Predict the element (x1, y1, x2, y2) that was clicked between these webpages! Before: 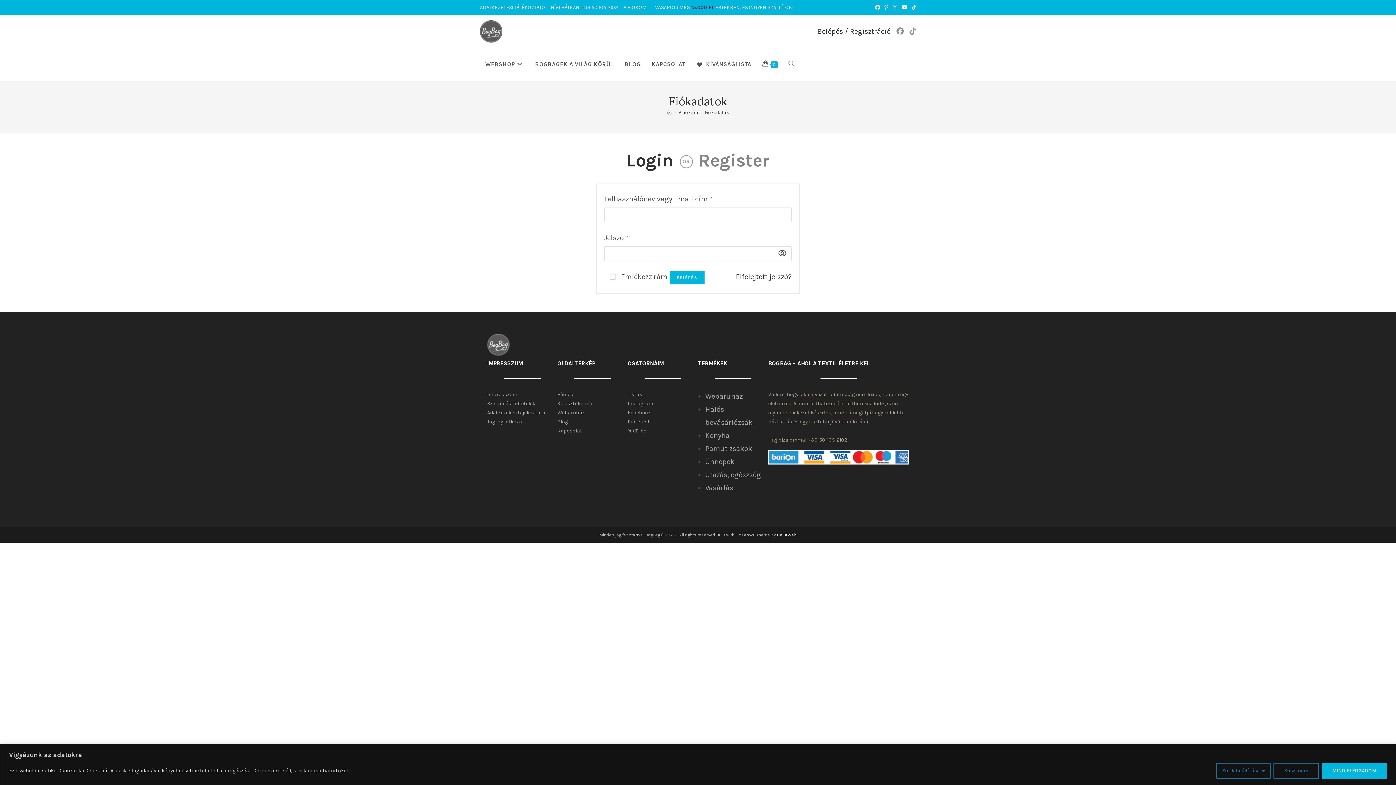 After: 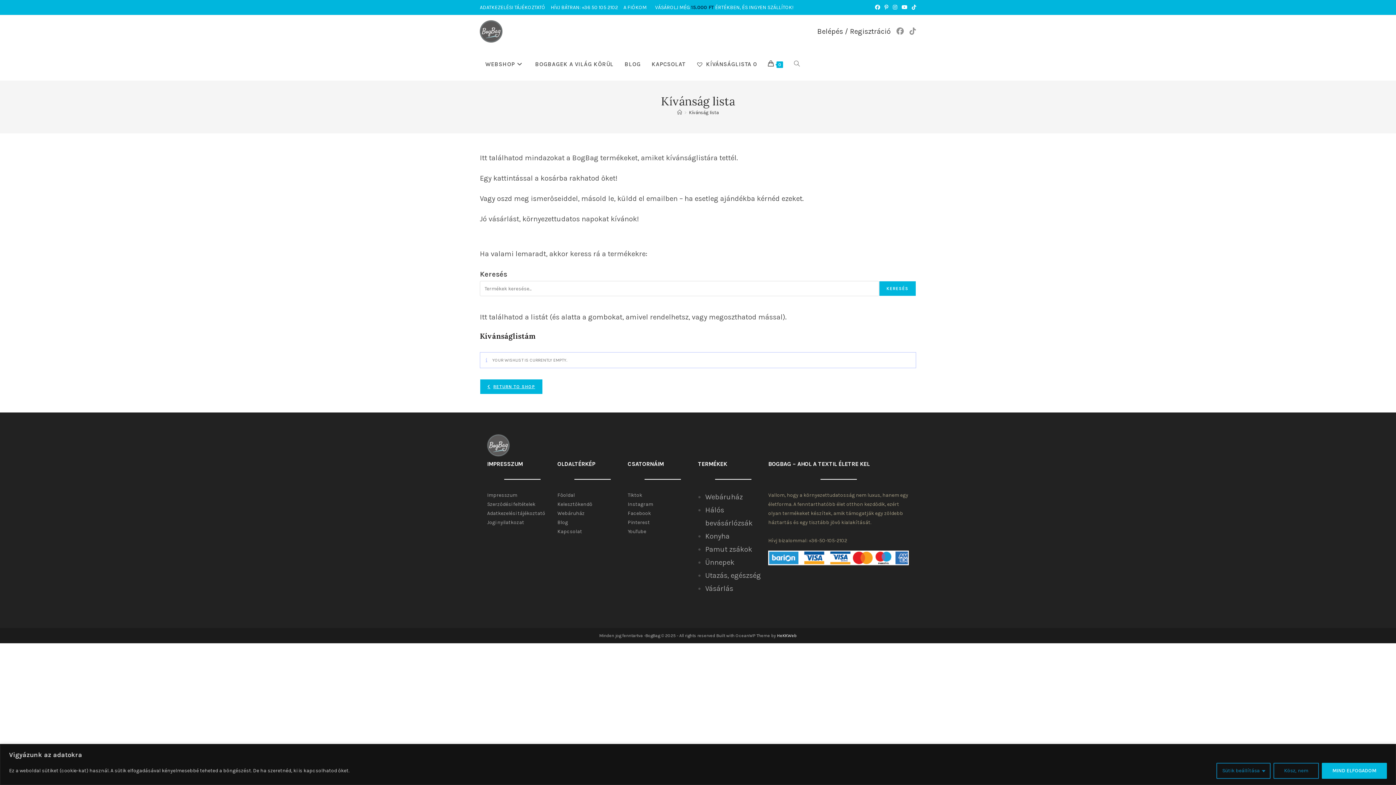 Action: label: Kívánságlista bbox: (690, 48, 757, 80)